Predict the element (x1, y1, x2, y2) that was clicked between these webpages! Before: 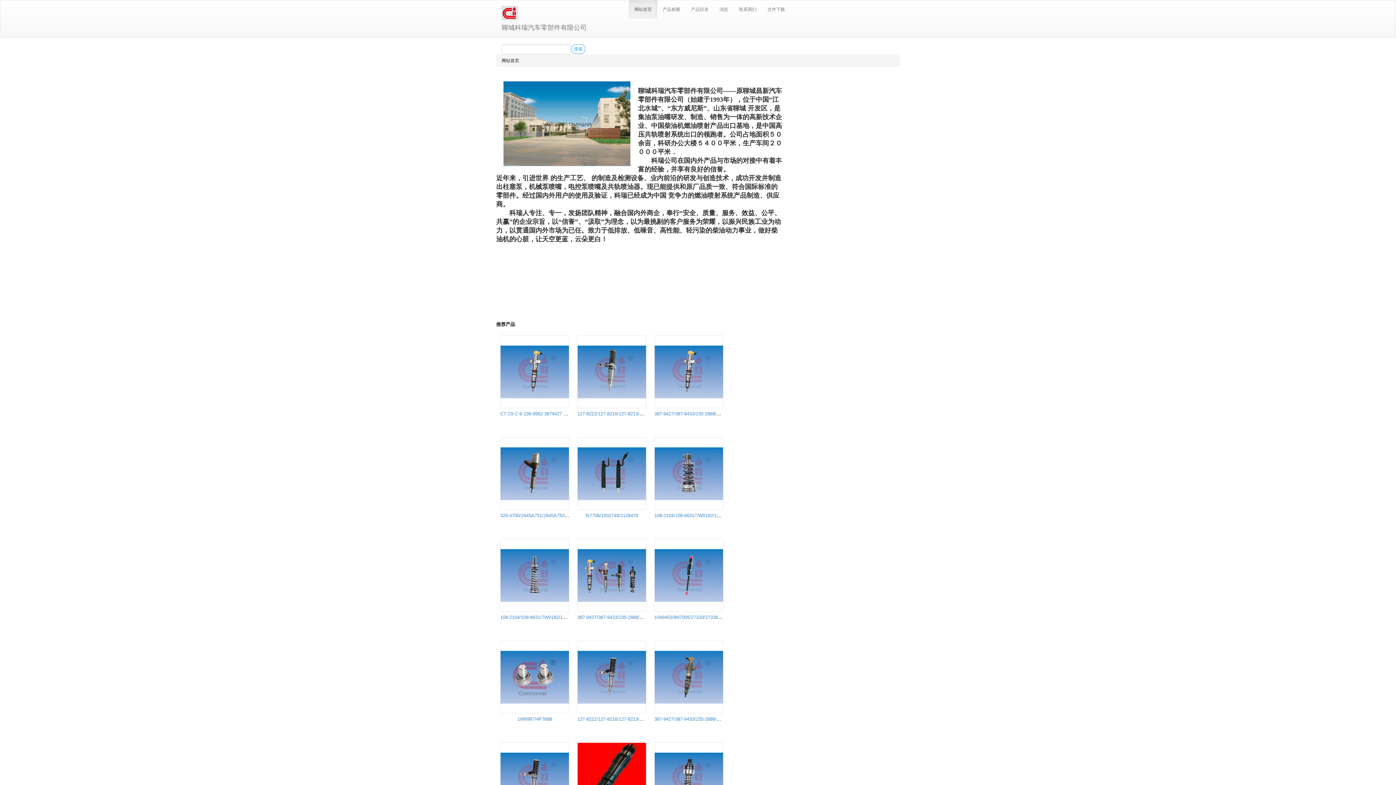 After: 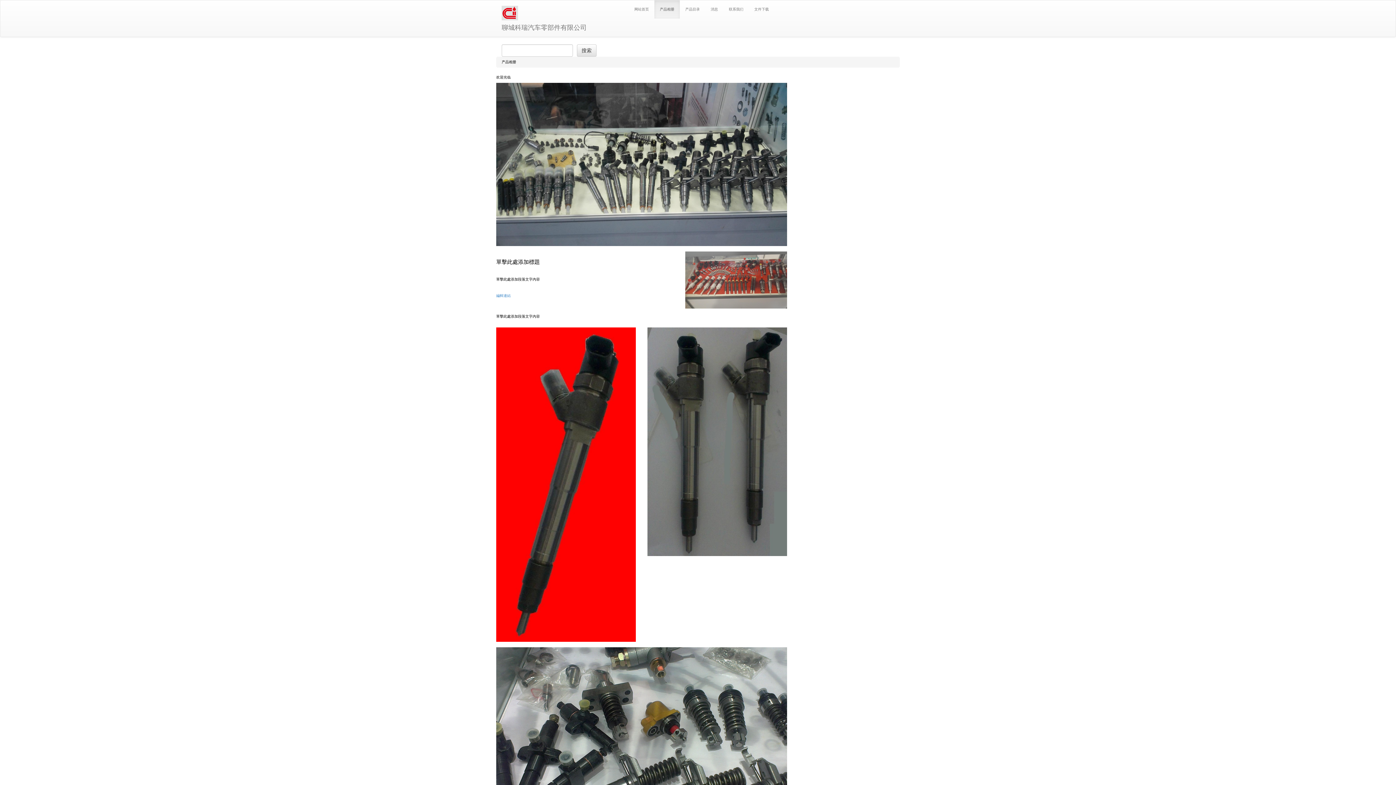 Action: label: 产品相册 bbox: (657, 0, 685, 18)